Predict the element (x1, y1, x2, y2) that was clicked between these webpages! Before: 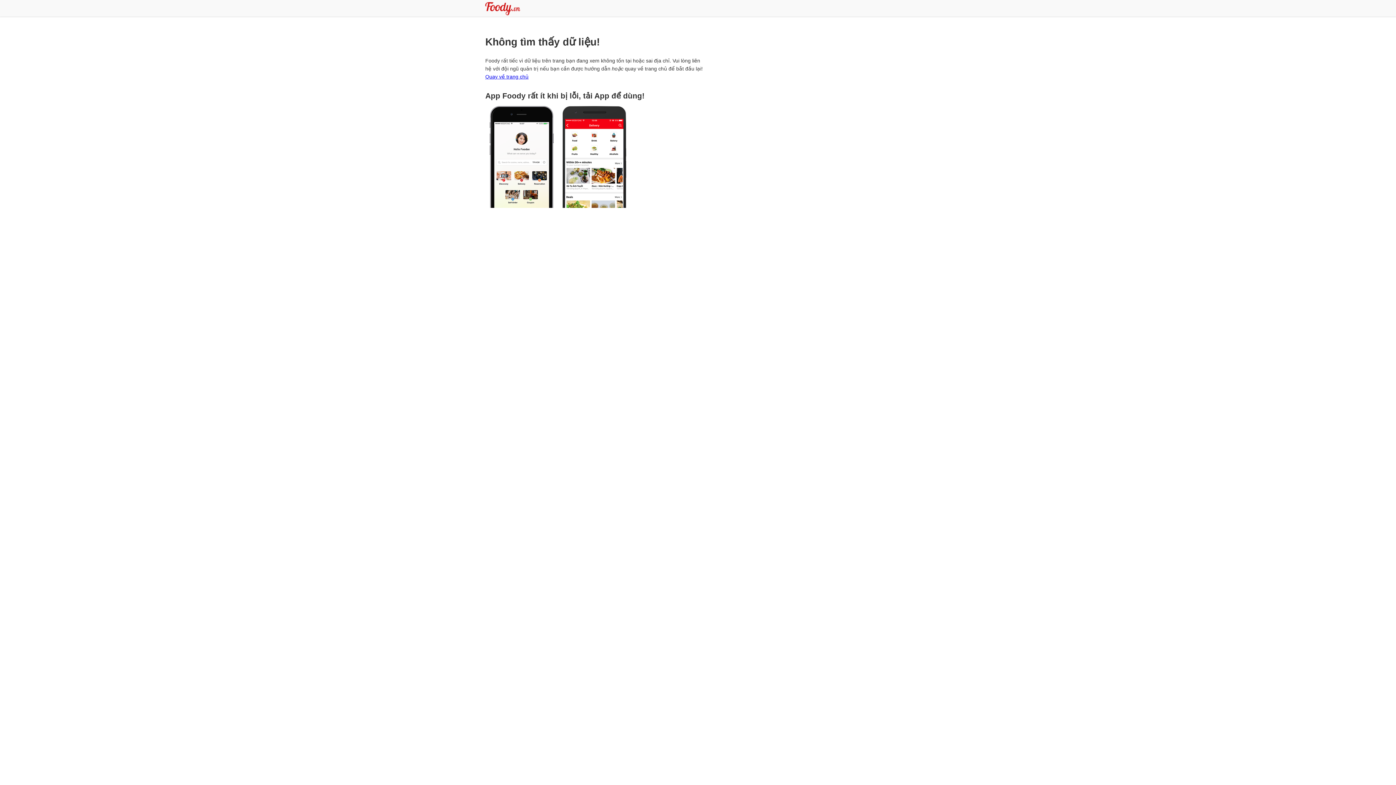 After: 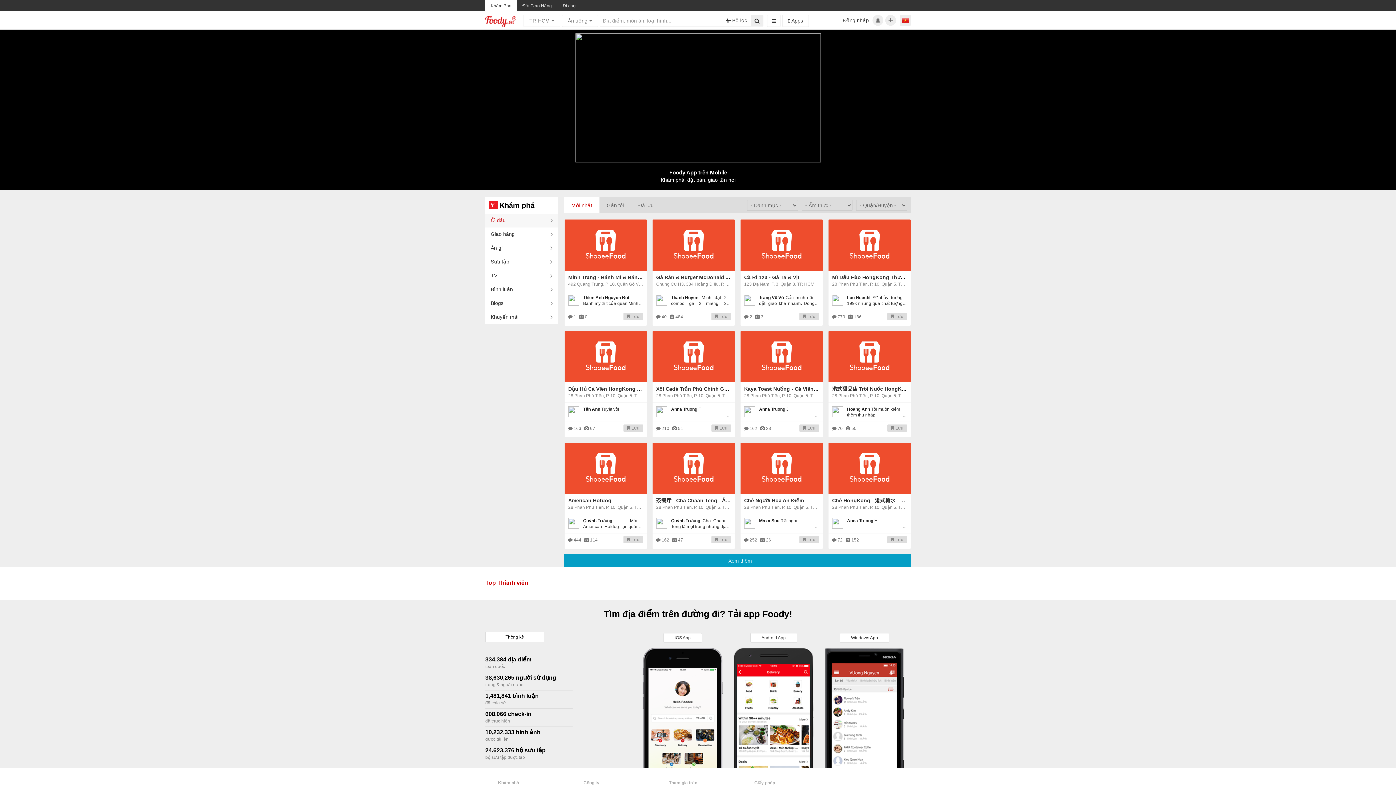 Action: bbox: (485, 73, 528, 79) label: Quay về trang chủ